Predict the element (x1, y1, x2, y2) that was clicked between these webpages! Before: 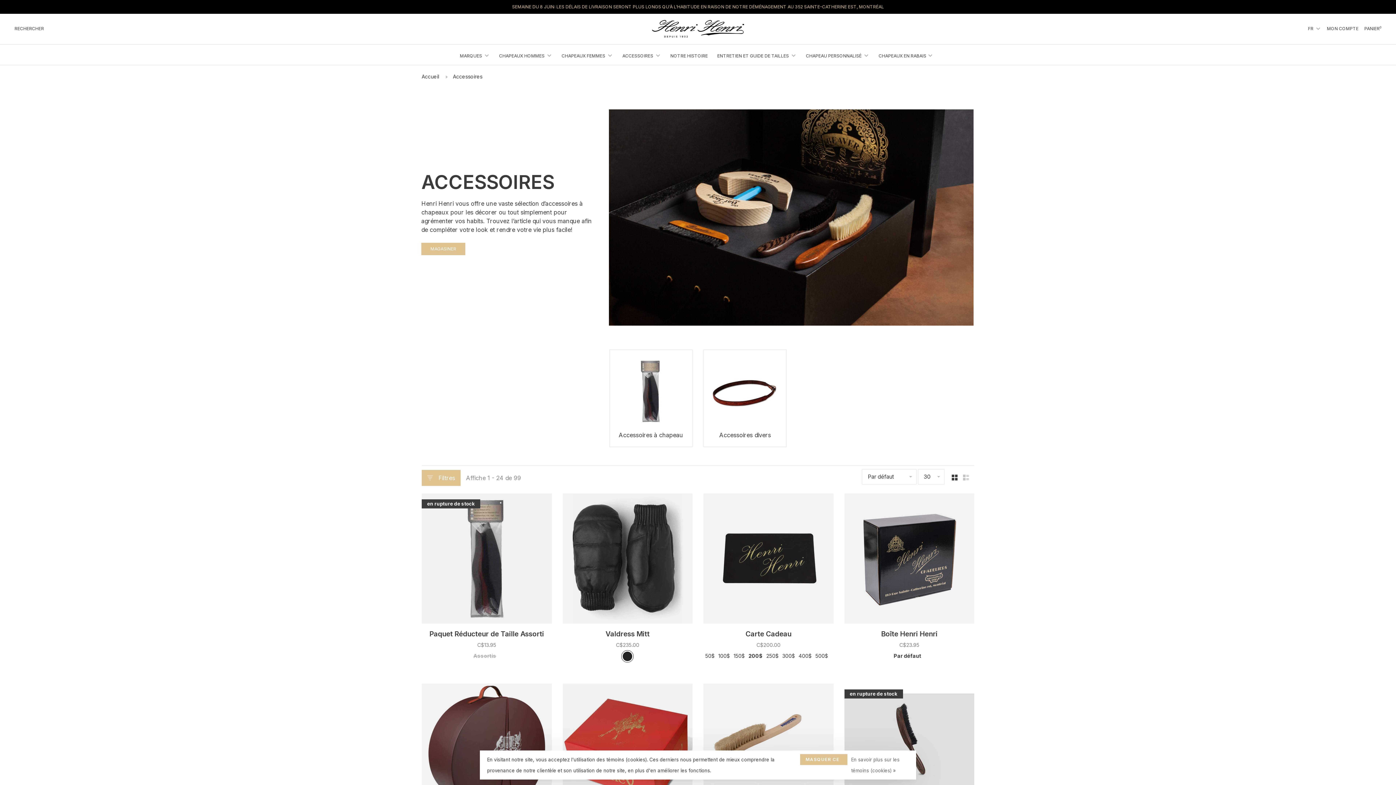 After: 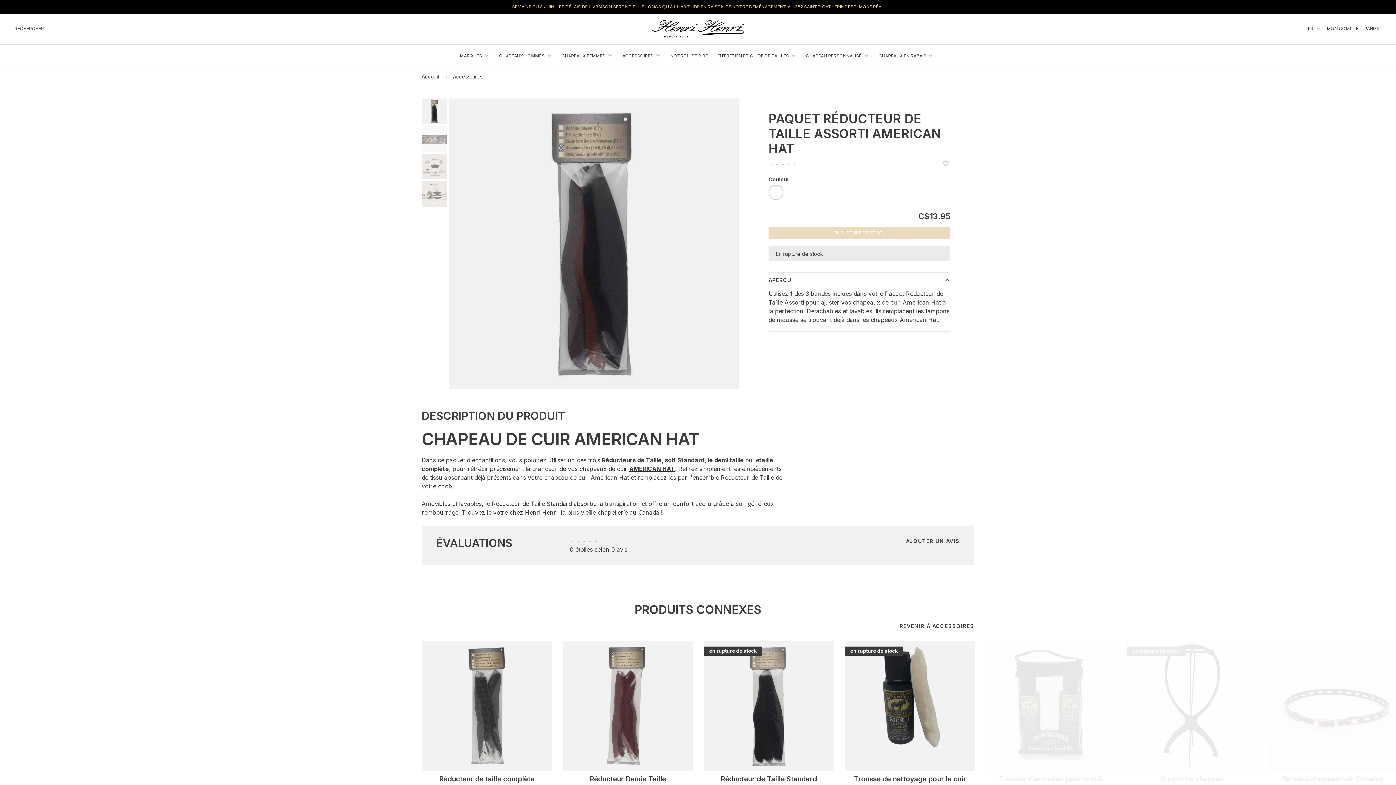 Action: bbox: (473, 652, 496, 659) label: Assortis